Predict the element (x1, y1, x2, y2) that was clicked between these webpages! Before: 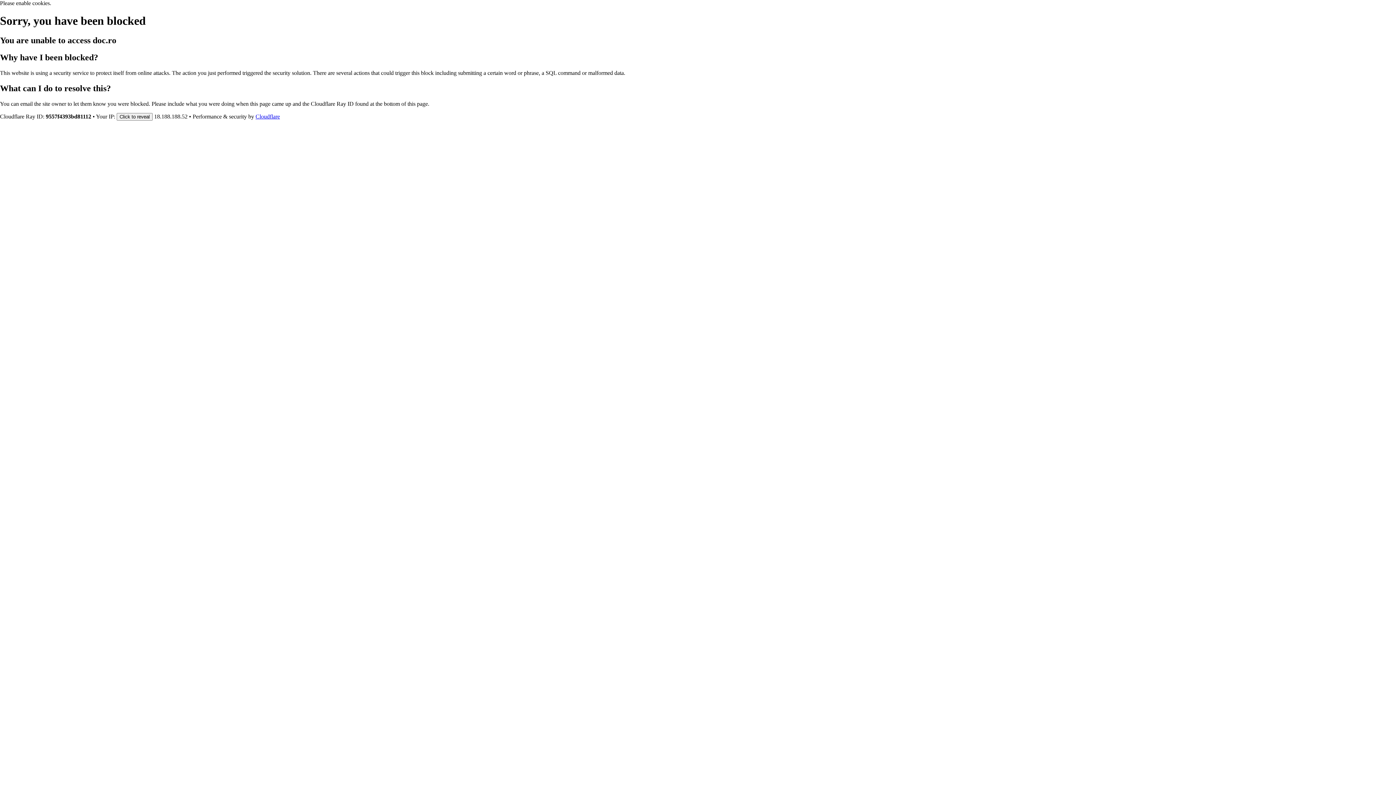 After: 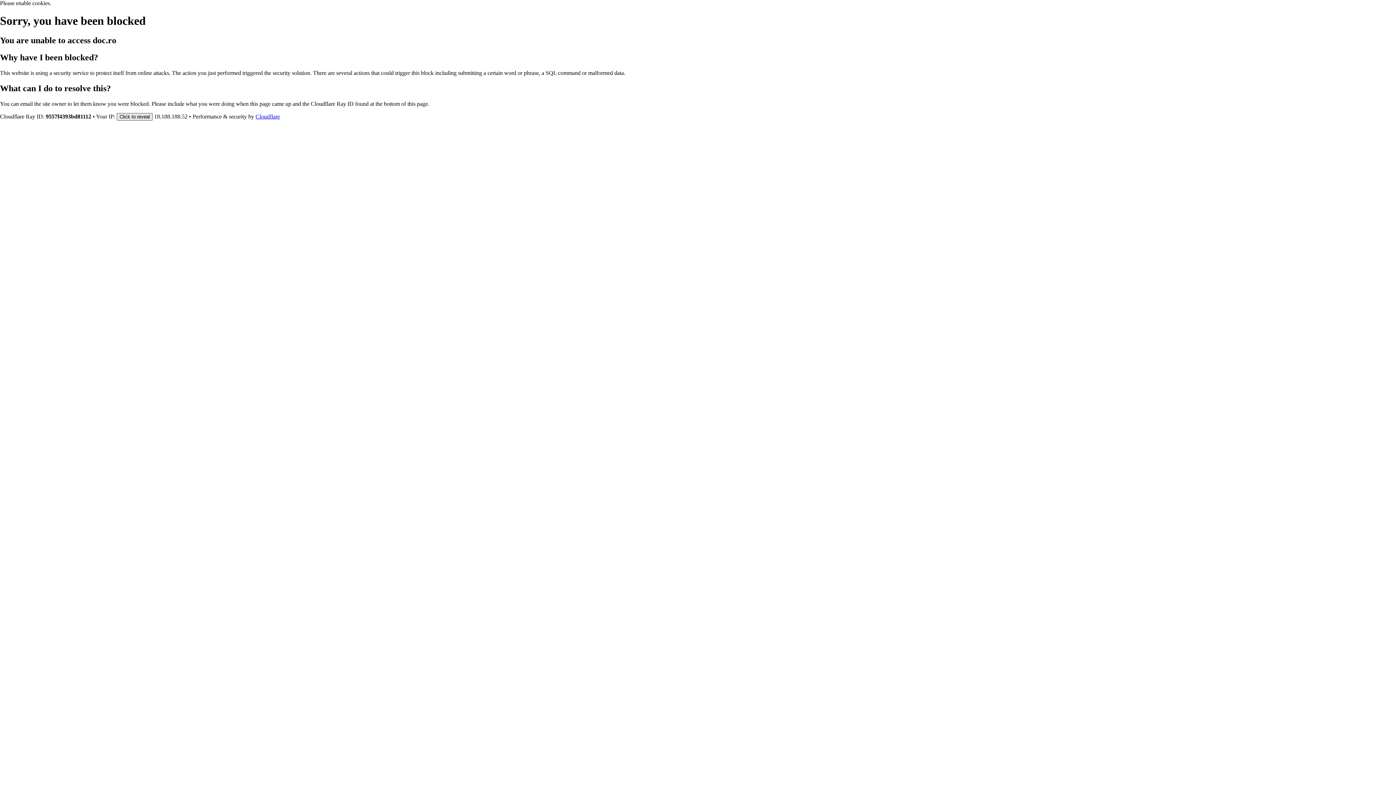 Action: label: Click to reveal bbox: (116, 112, 152, 120)